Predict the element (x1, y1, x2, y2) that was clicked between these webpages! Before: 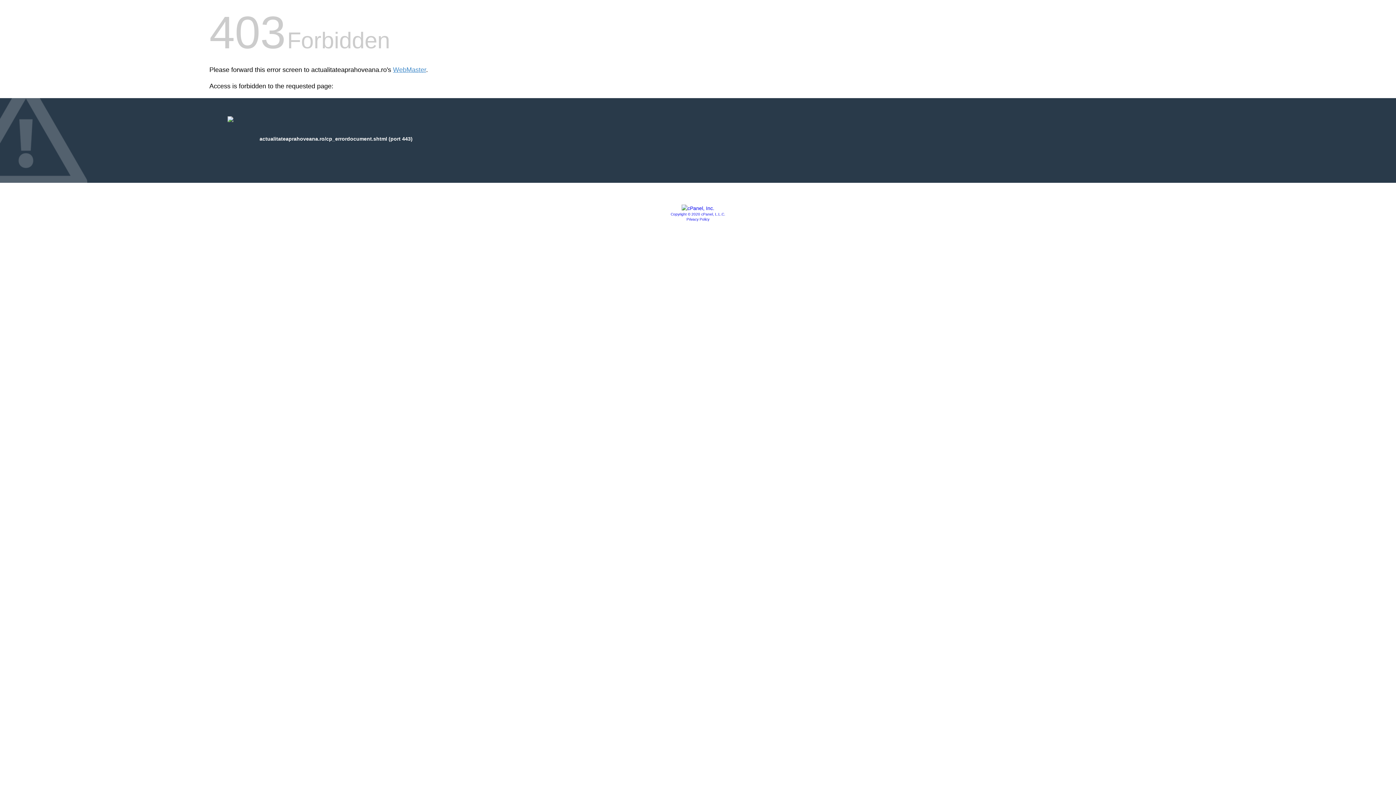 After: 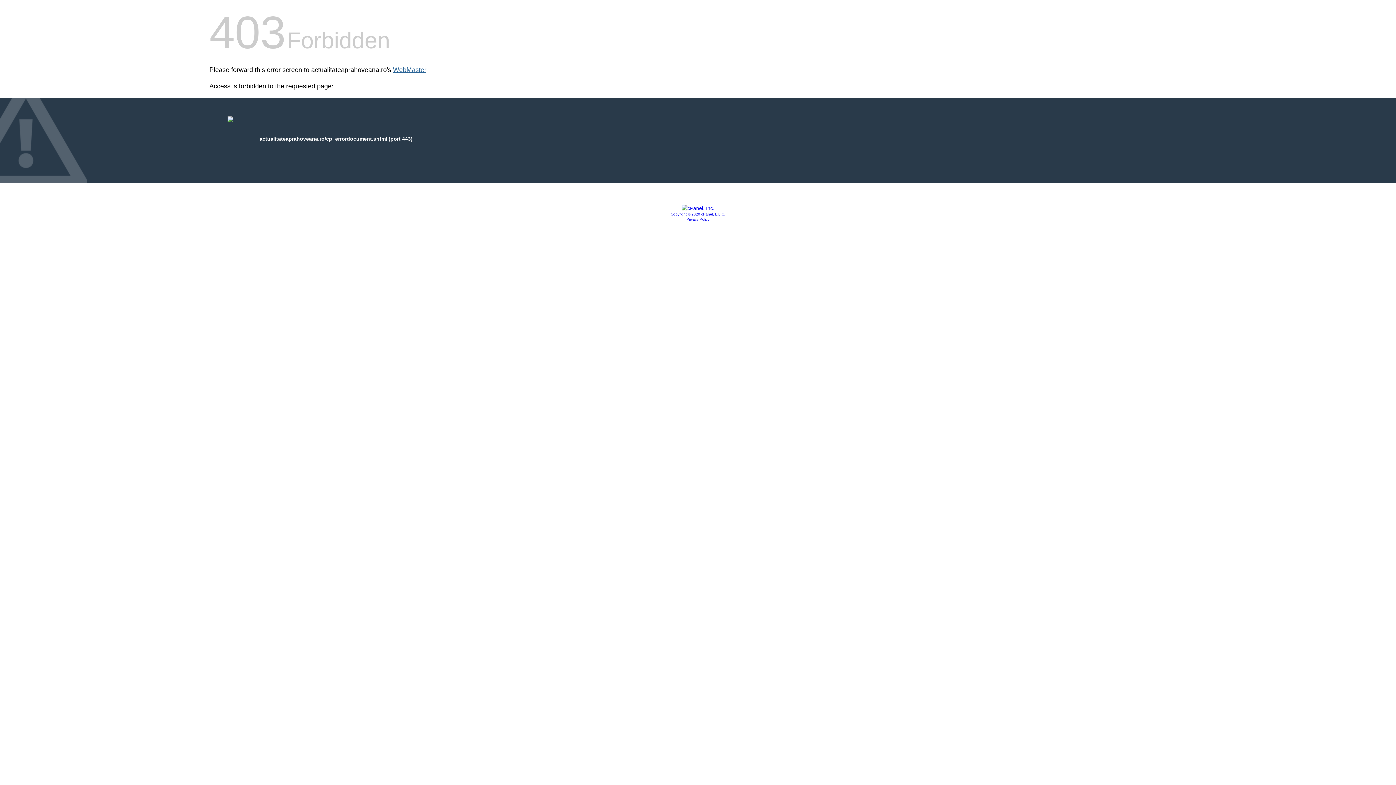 Action: label: WebMaster bbox: (393, 66, 426, 73)